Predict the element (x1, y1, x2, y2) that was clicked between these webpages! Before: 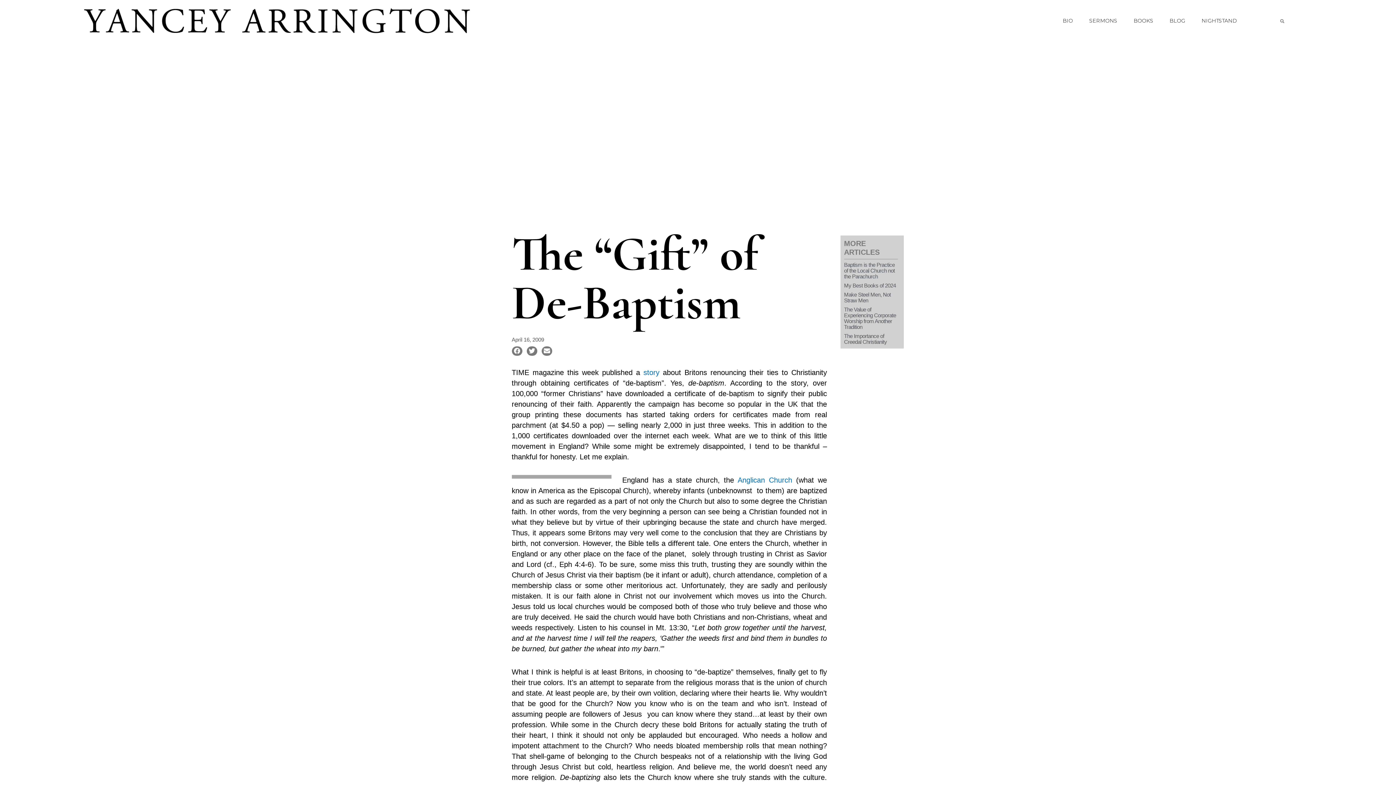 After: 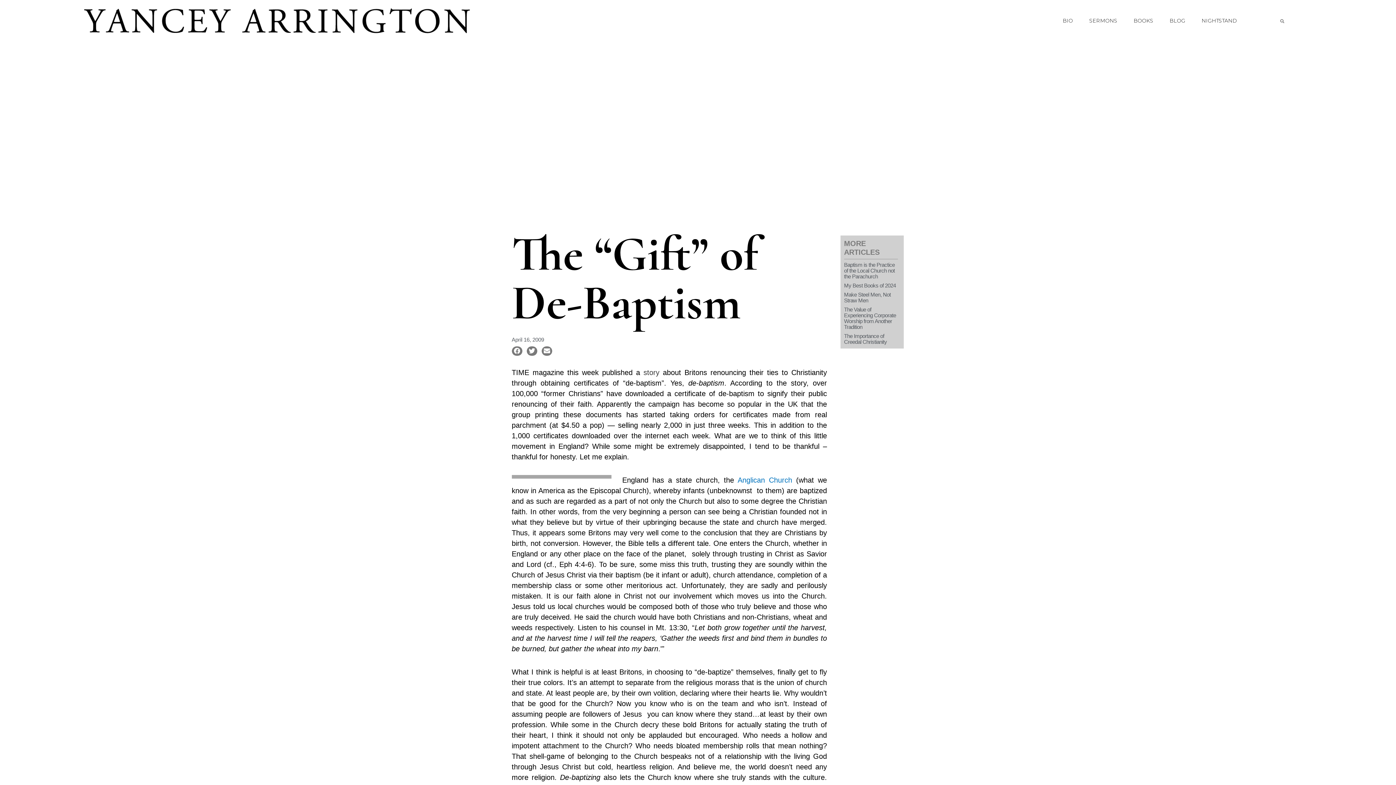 Action: label: story bbox: (643, 368, 659, 376)